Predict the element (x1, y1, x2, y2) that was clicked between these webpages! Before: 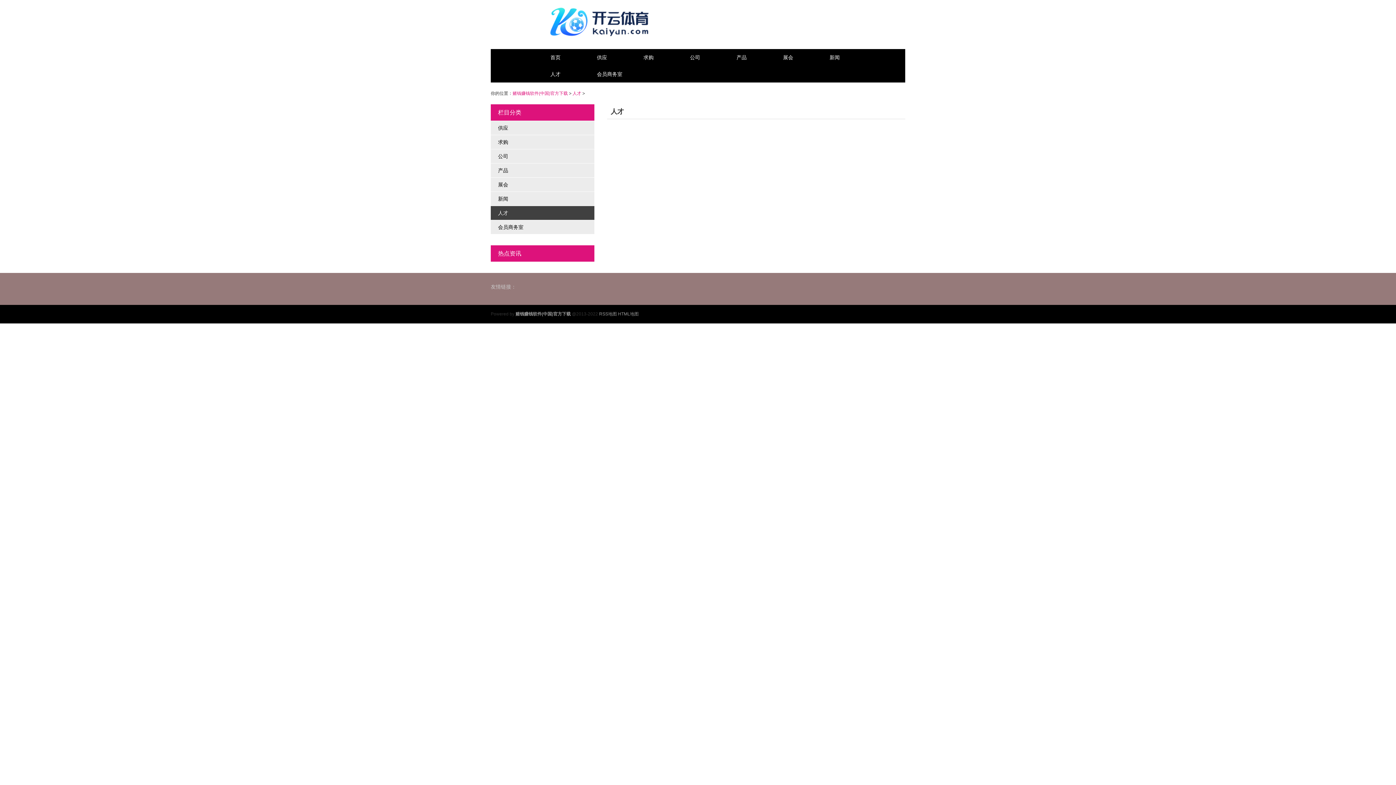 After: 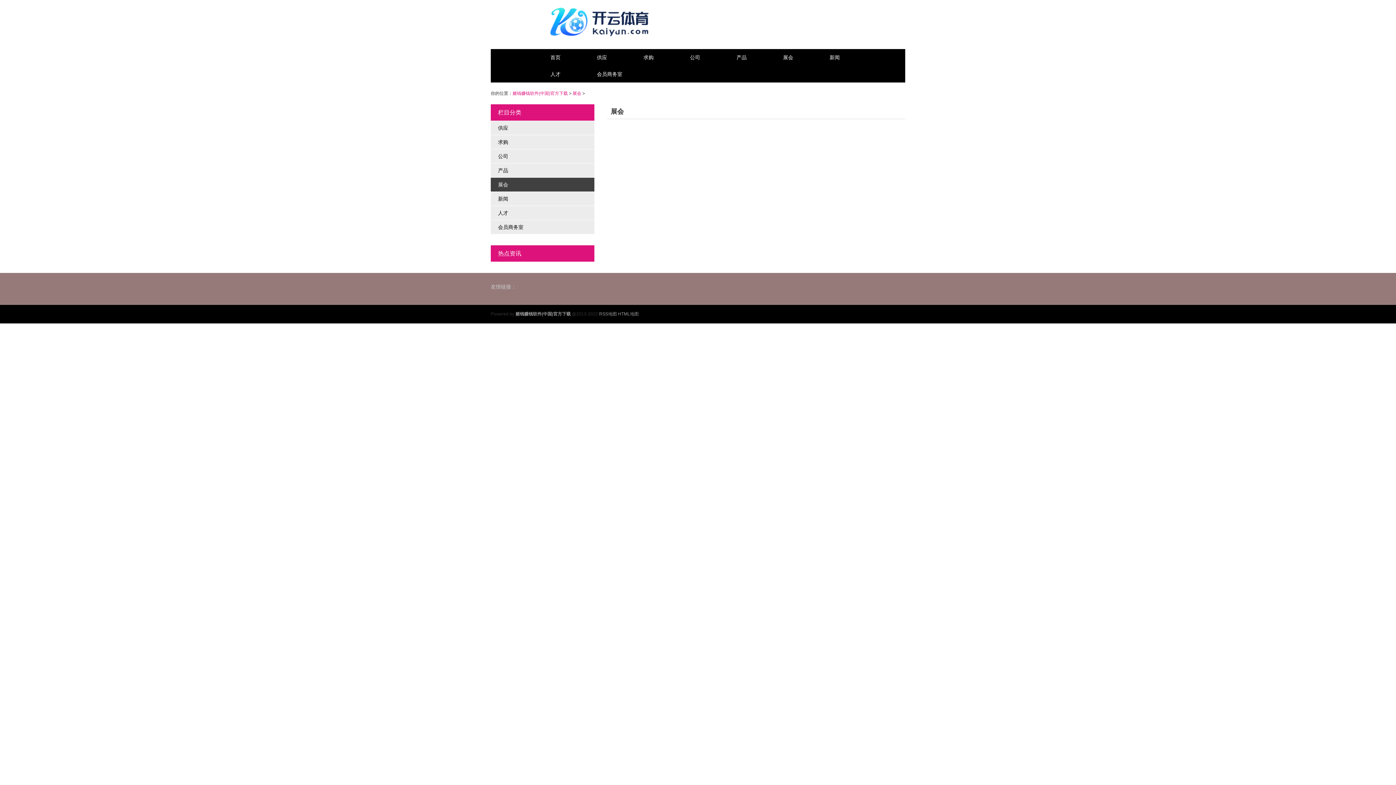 Action: bbox: (765, 49, 811, 65) label: 展会